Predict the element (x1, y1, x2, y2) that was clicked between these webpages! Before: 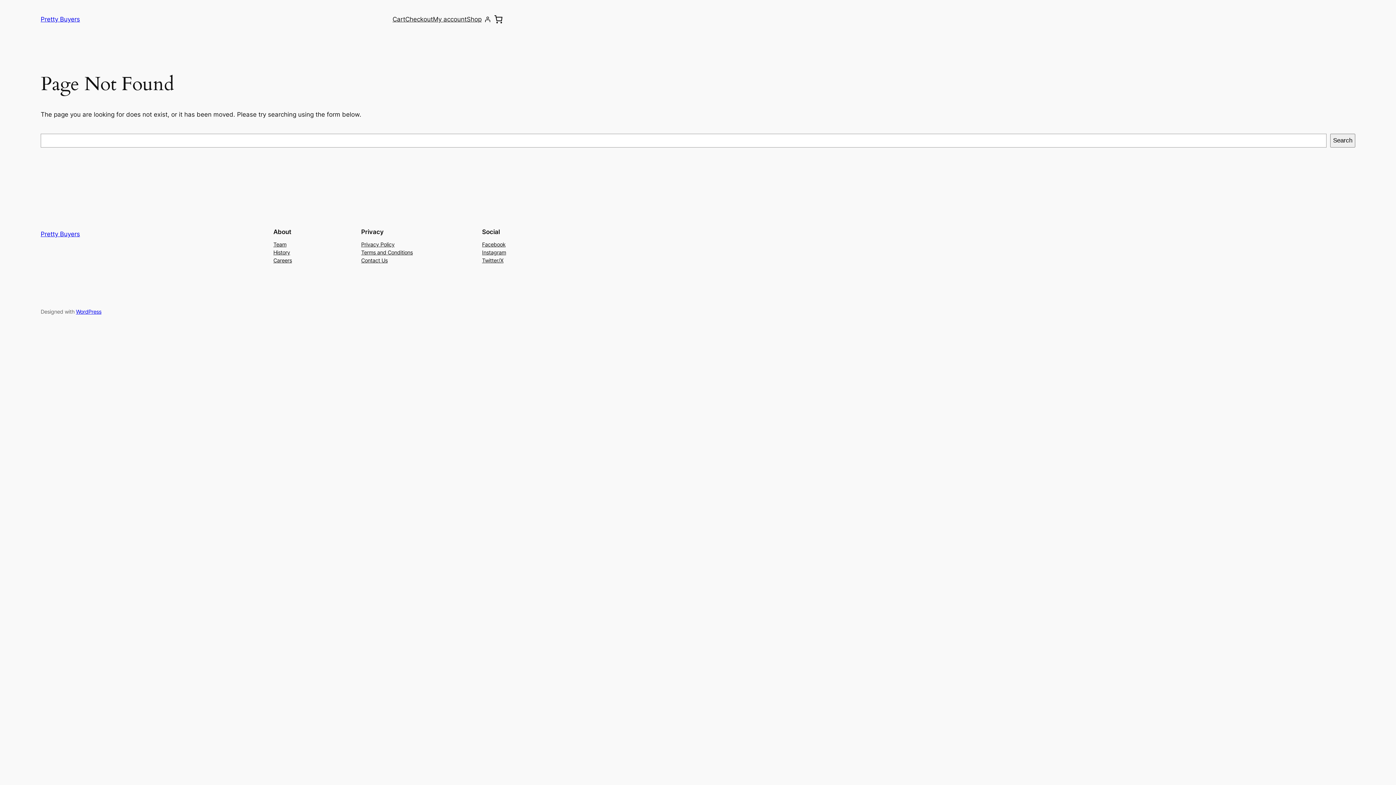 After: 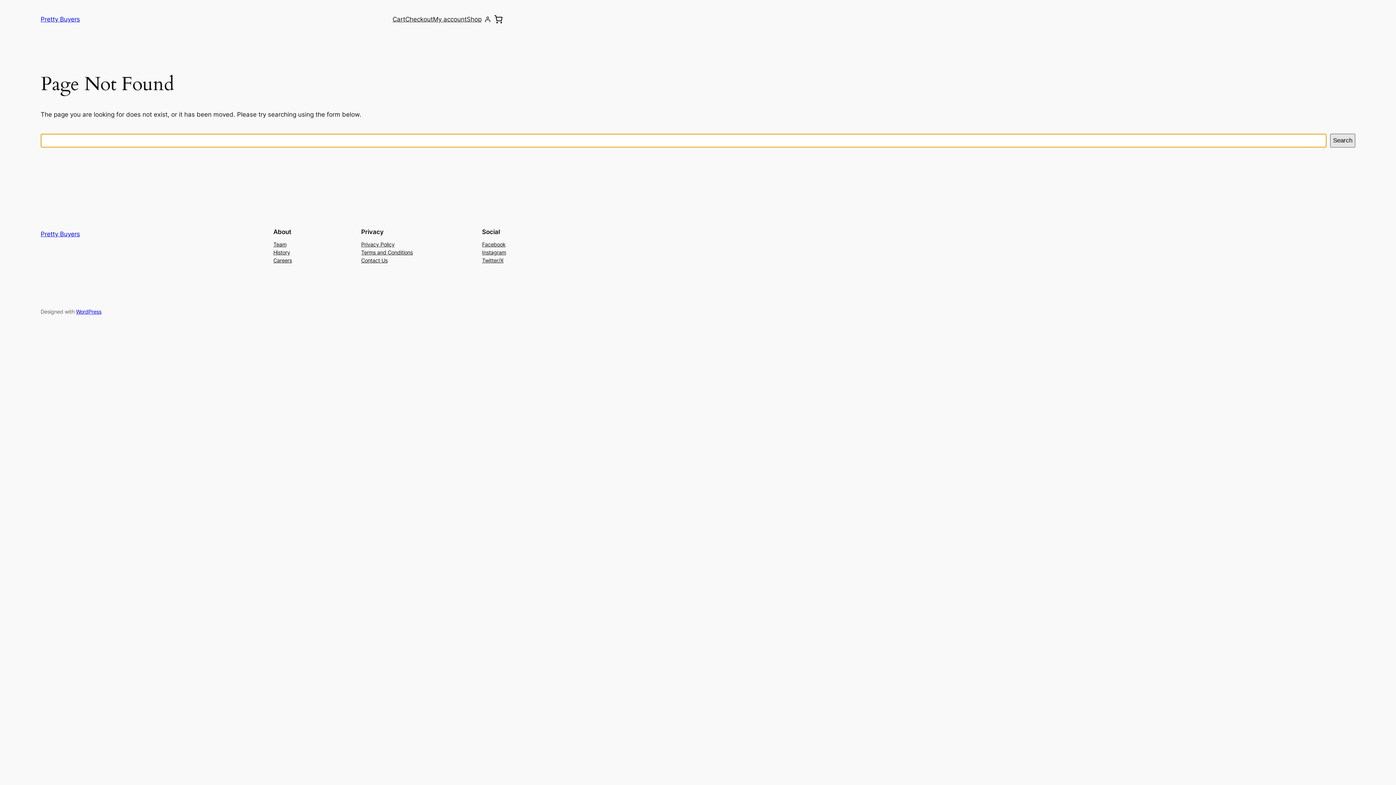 Action: label: Search bbox: (1330, 133, 1355, 147)